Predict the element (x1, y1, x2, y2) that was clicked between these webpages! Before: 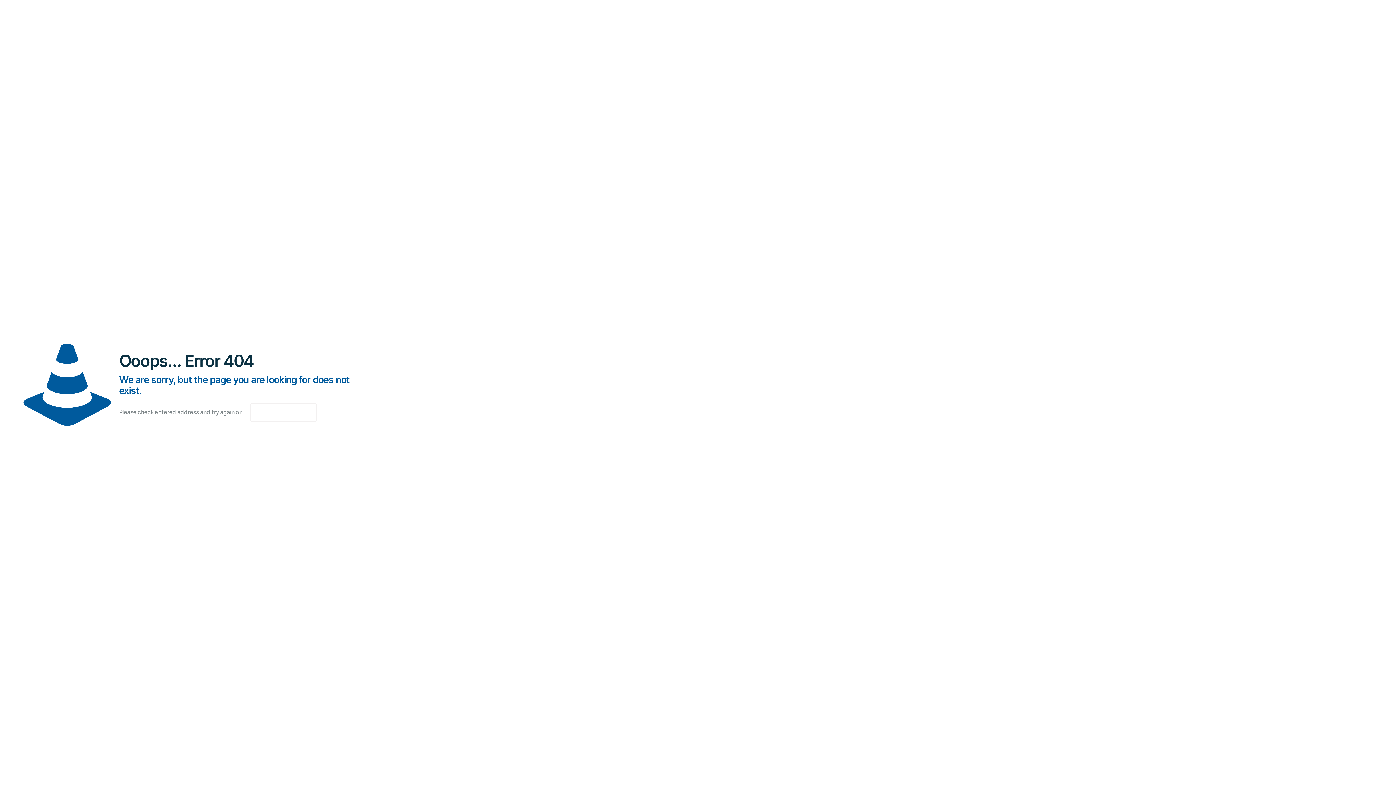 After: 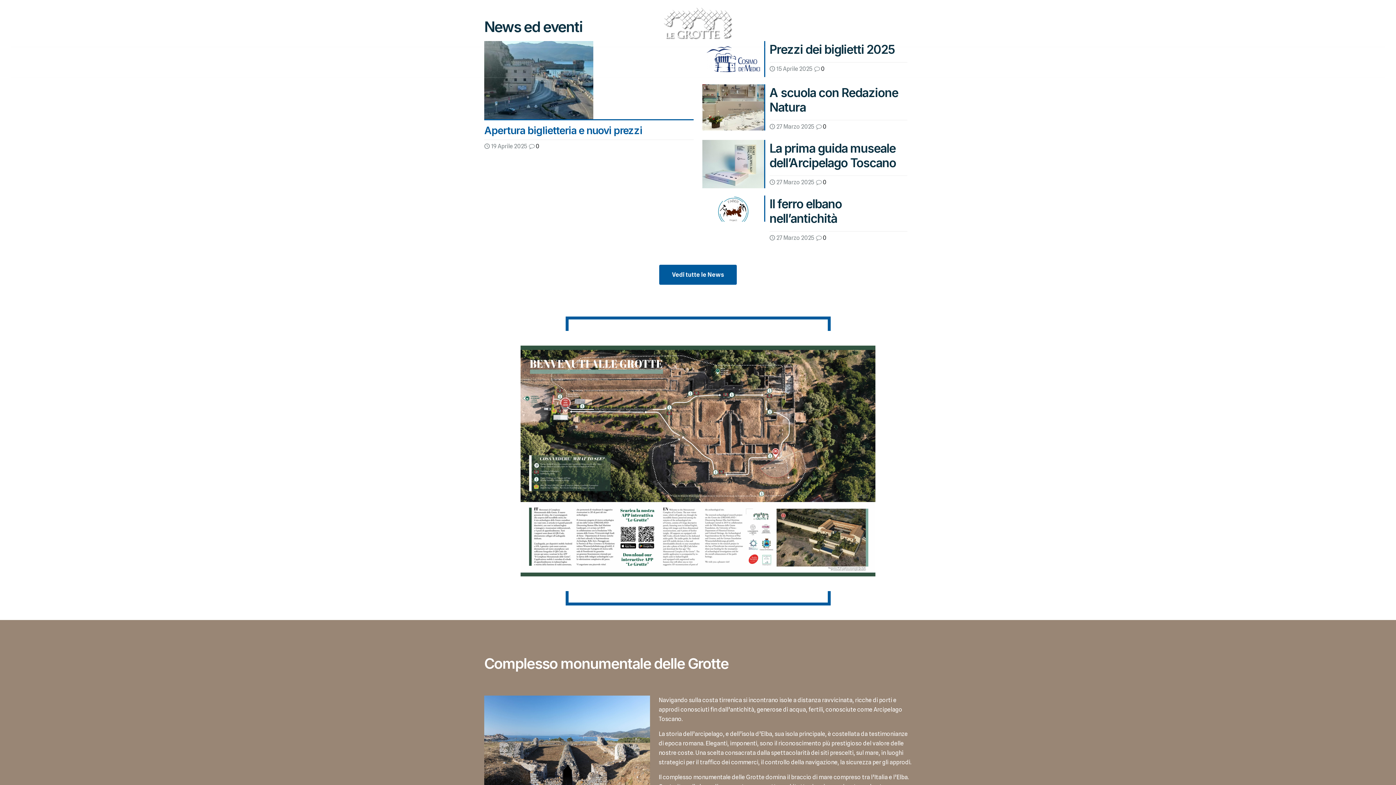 Action: bbox: (250, 403, 316, 421) label: go to homepage